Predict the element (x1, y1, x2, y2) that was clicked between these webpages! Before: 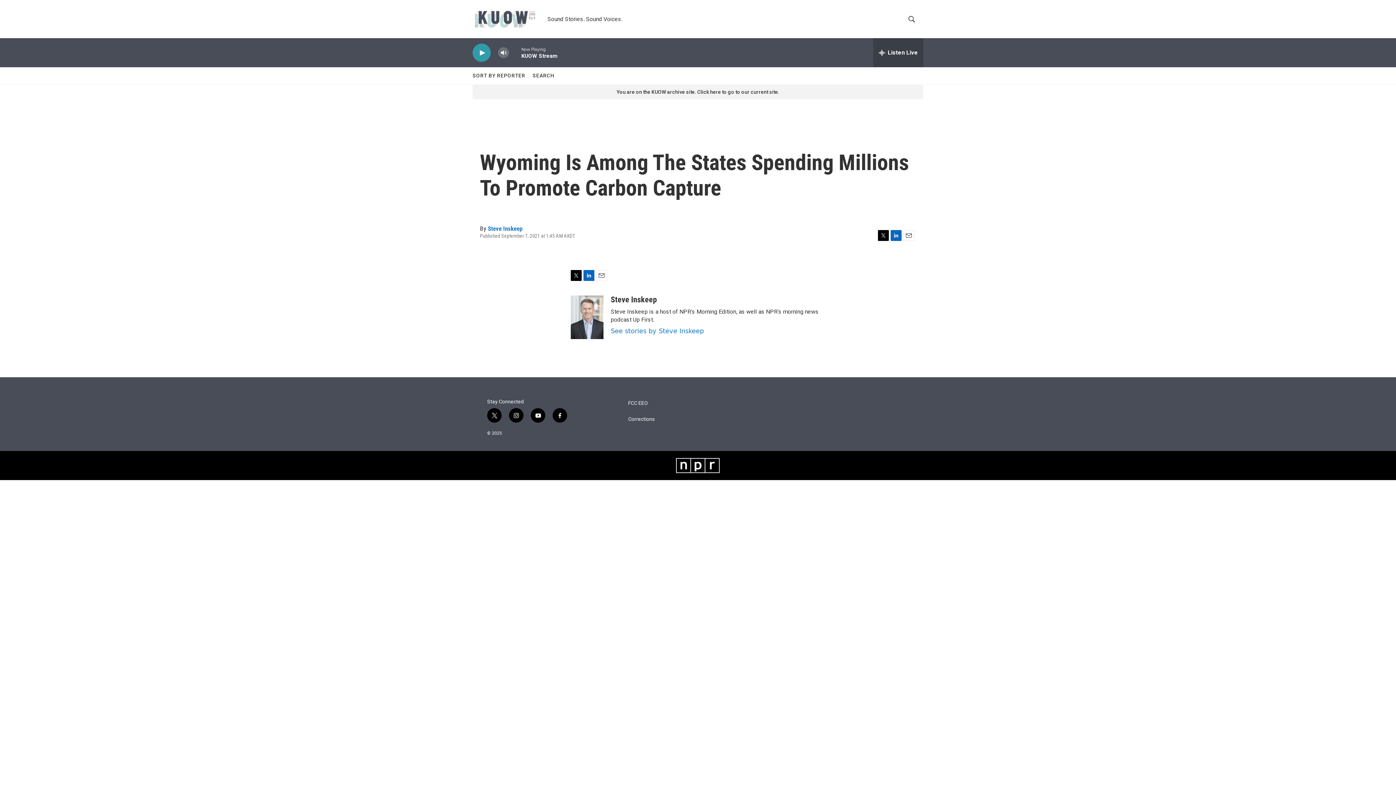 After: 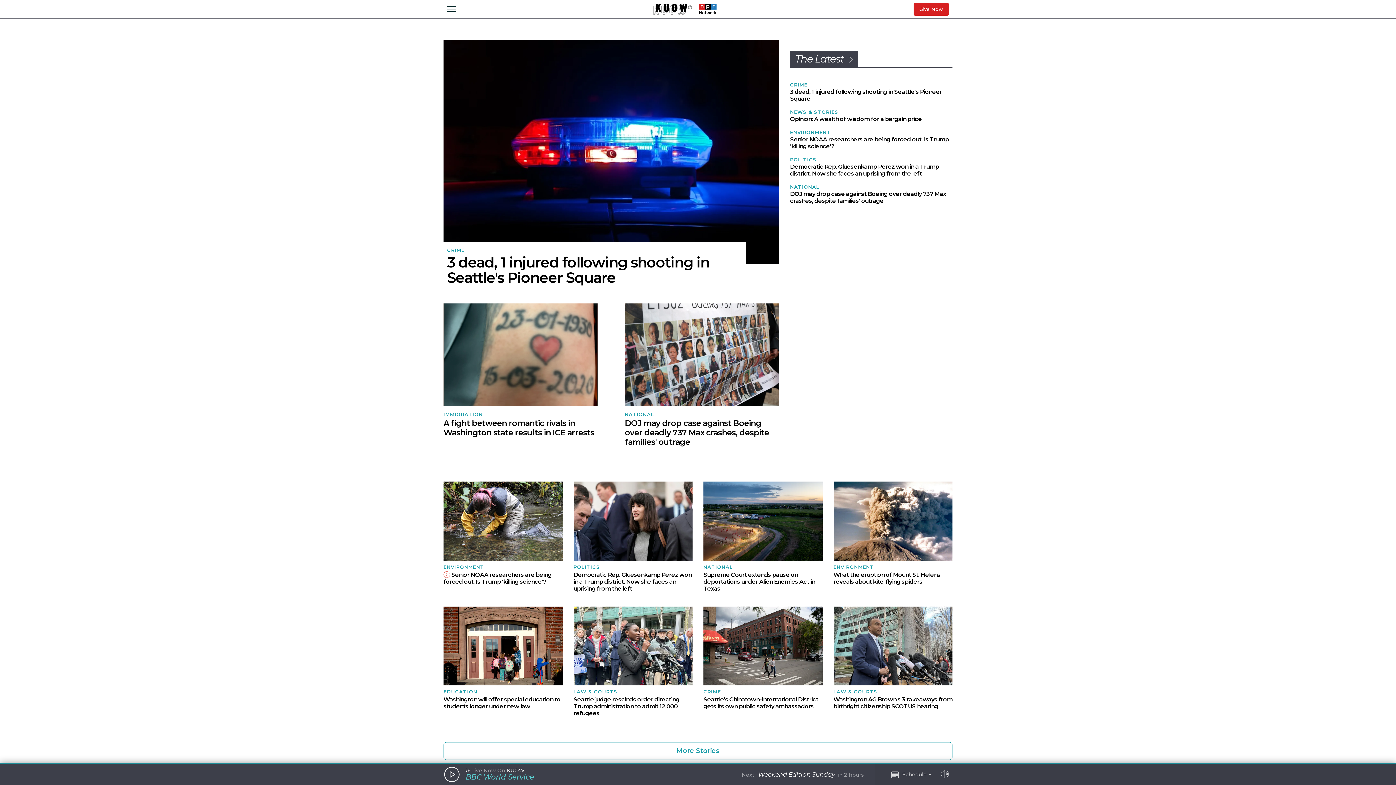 Action: bbox: (616, 89, 779, 94) label: You are on the KUOW archive site. Click here to go to our current site.